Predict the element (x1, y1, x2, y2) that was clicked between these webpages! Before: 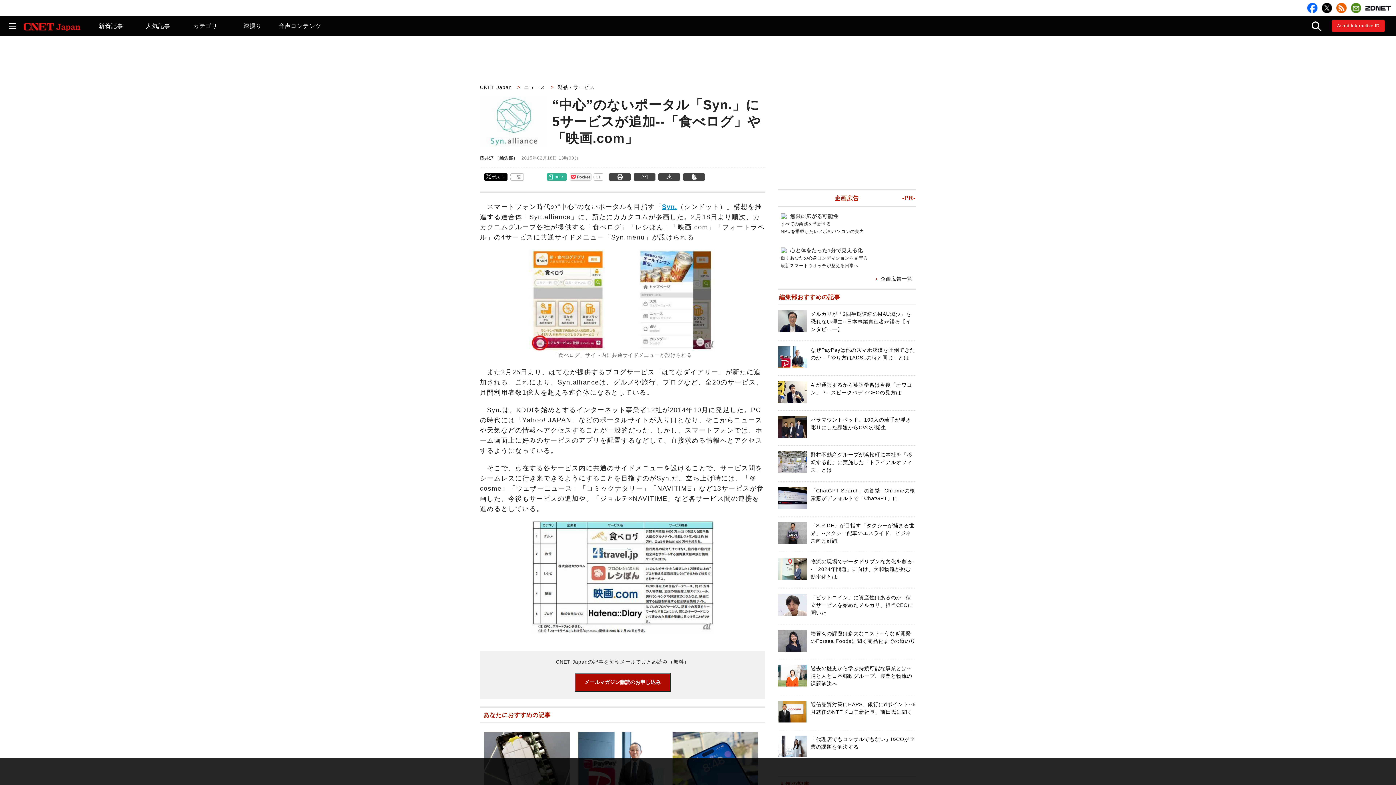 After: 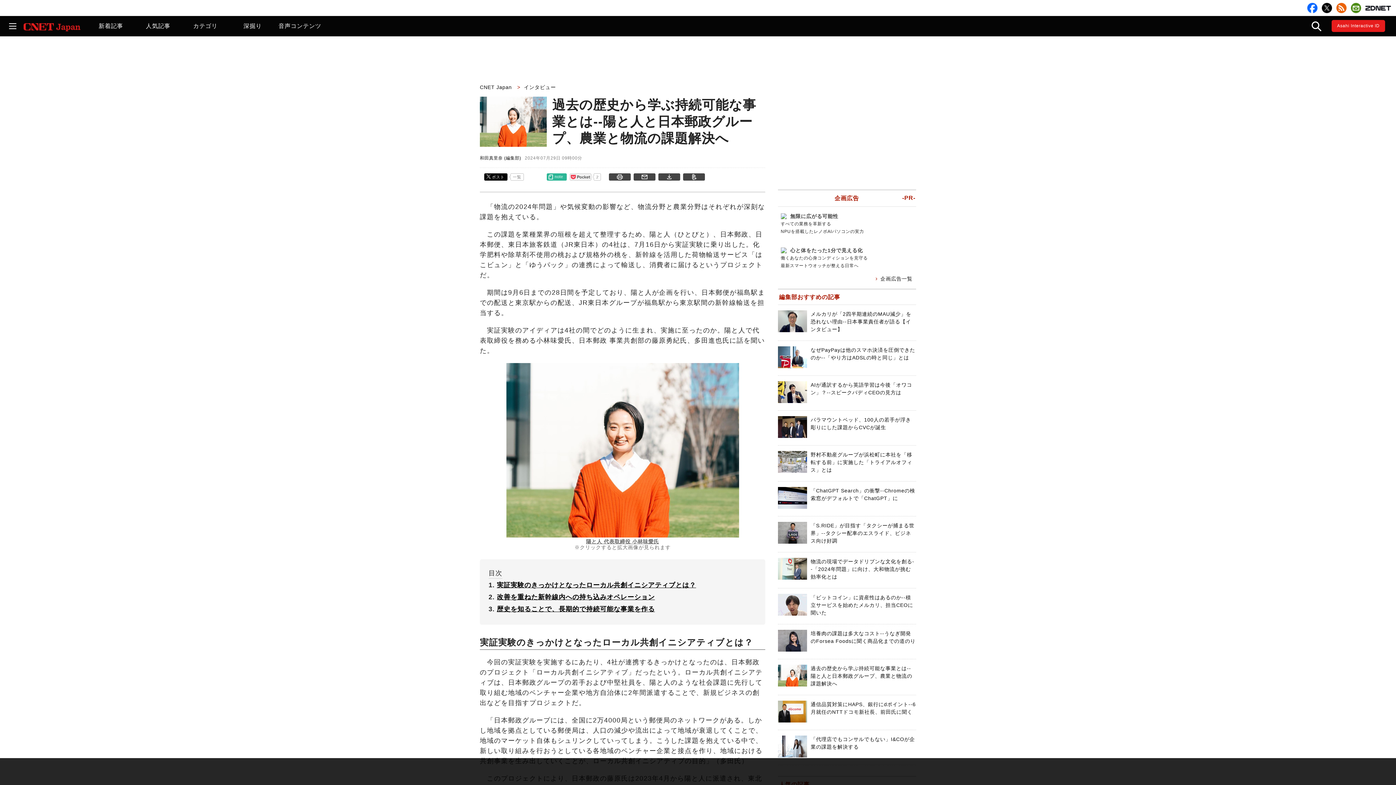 Action: label: 過去の歴史から学ぶ持続可能な事業とは--陽と人と日本郵政グループ、農業と物流の課題解決へ bbox: (810, 665, 912, 686)